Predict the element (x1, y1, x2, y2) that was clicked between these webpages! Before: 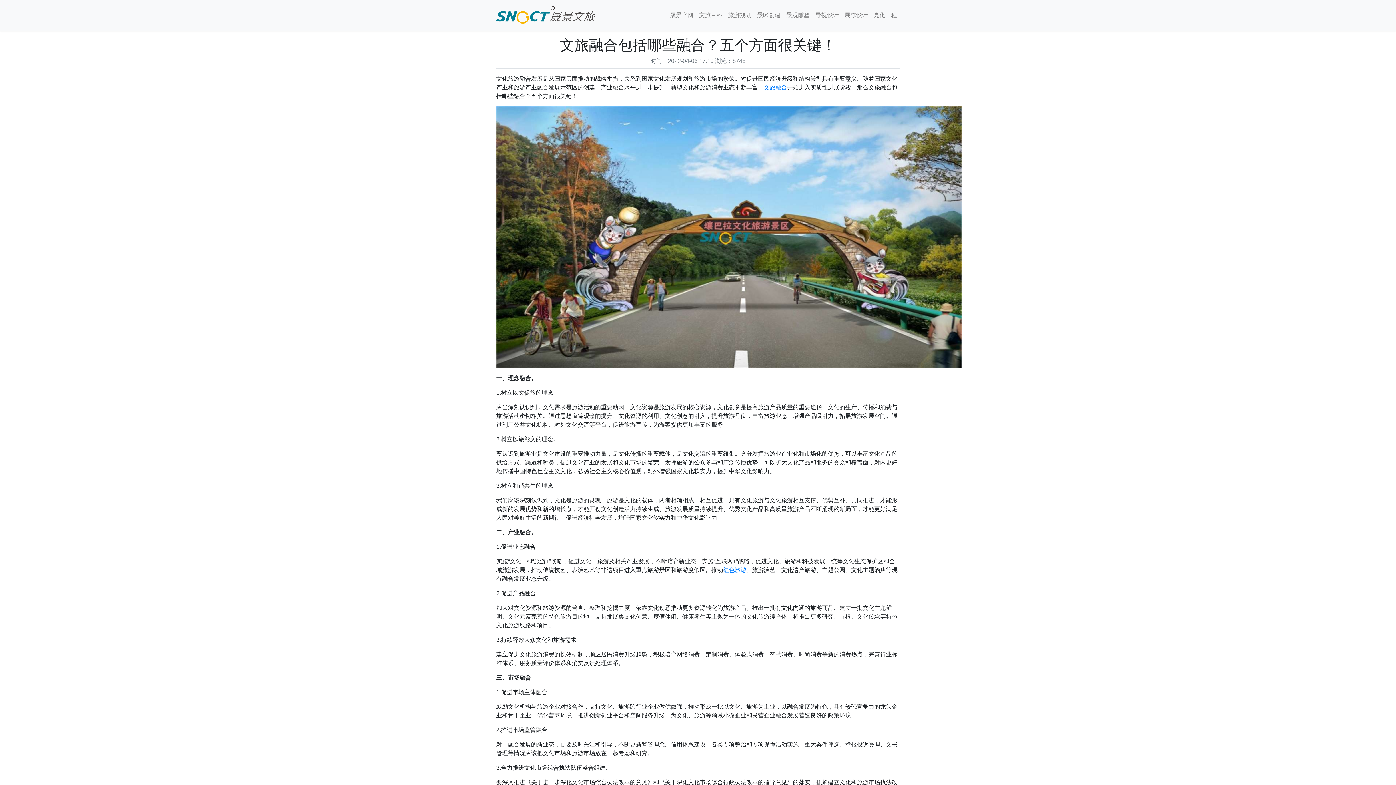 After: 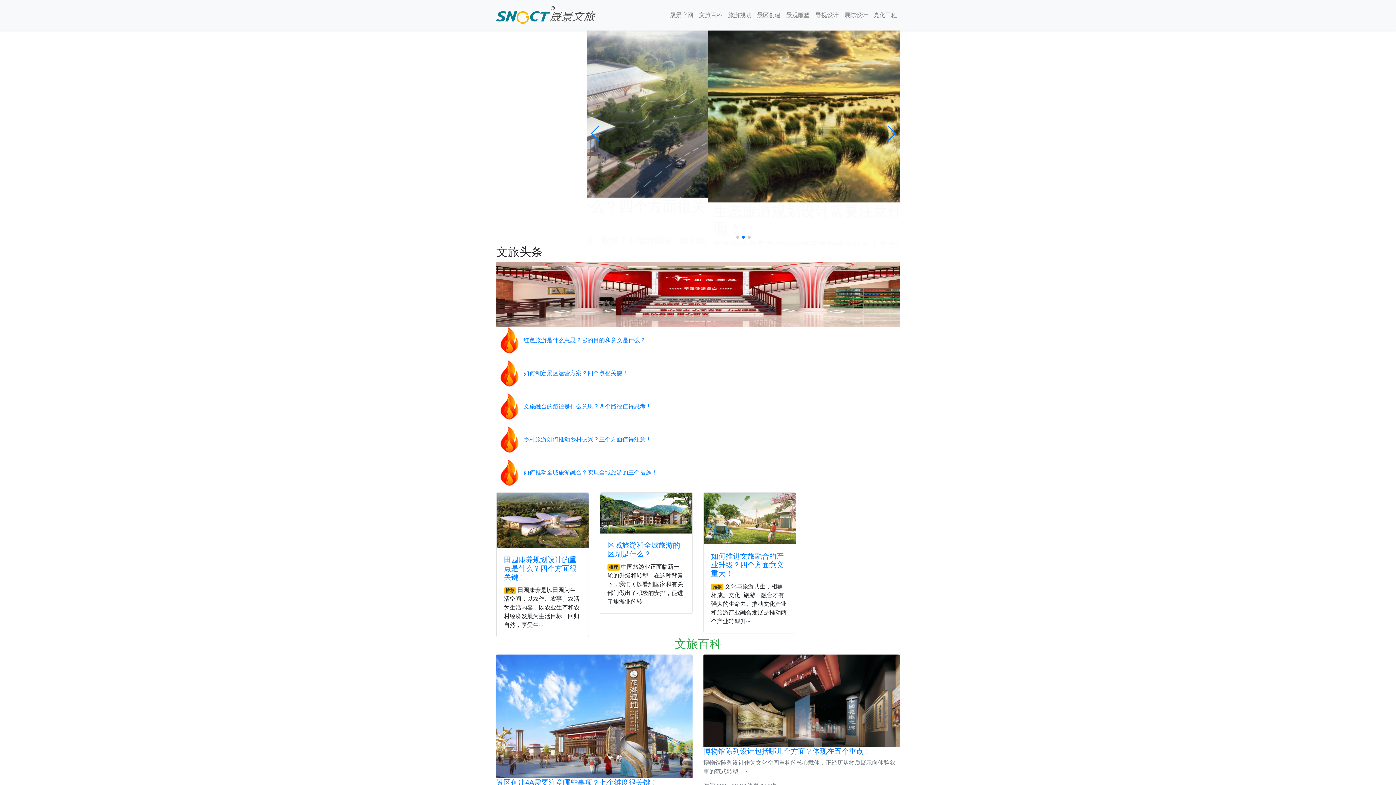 Action: bbox: (696, 8, 725, 22) label: 文旅百科